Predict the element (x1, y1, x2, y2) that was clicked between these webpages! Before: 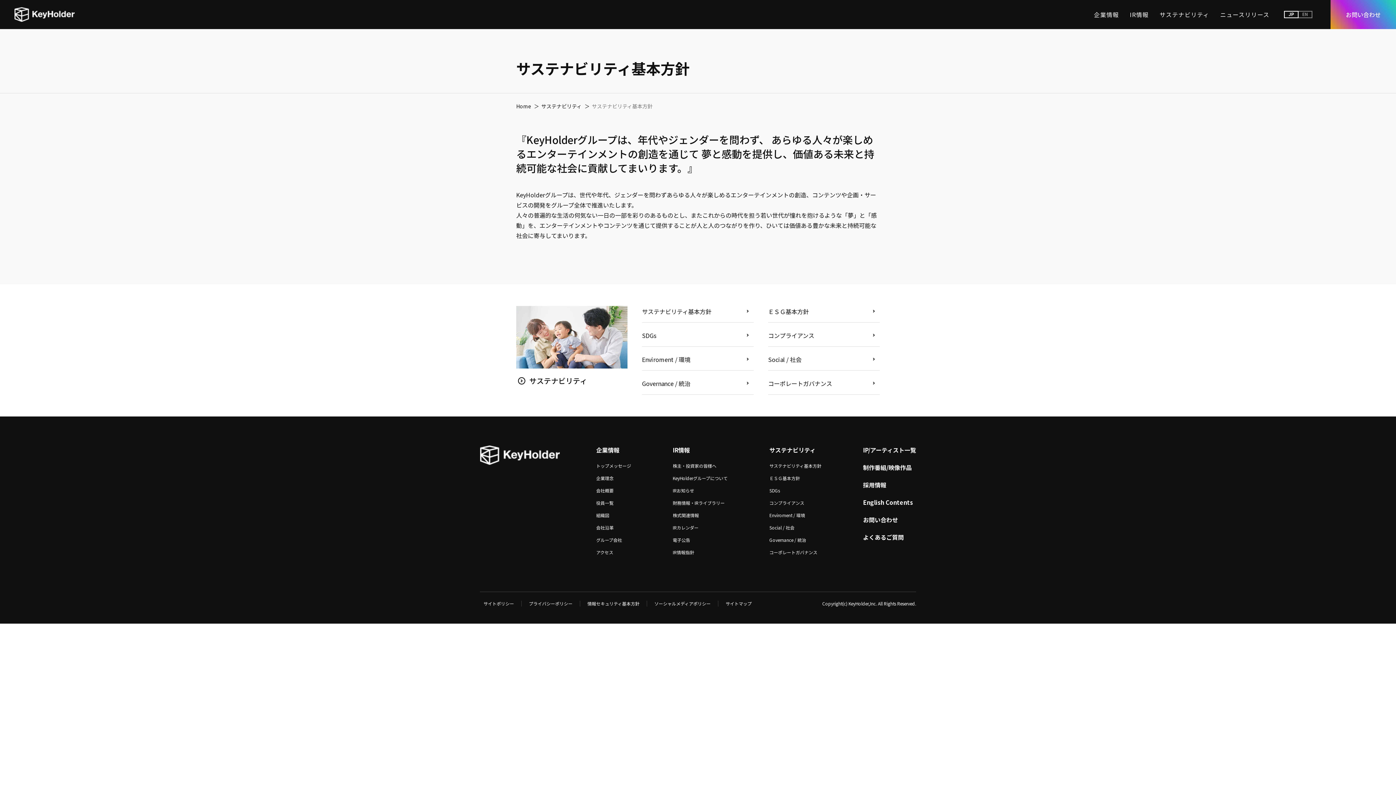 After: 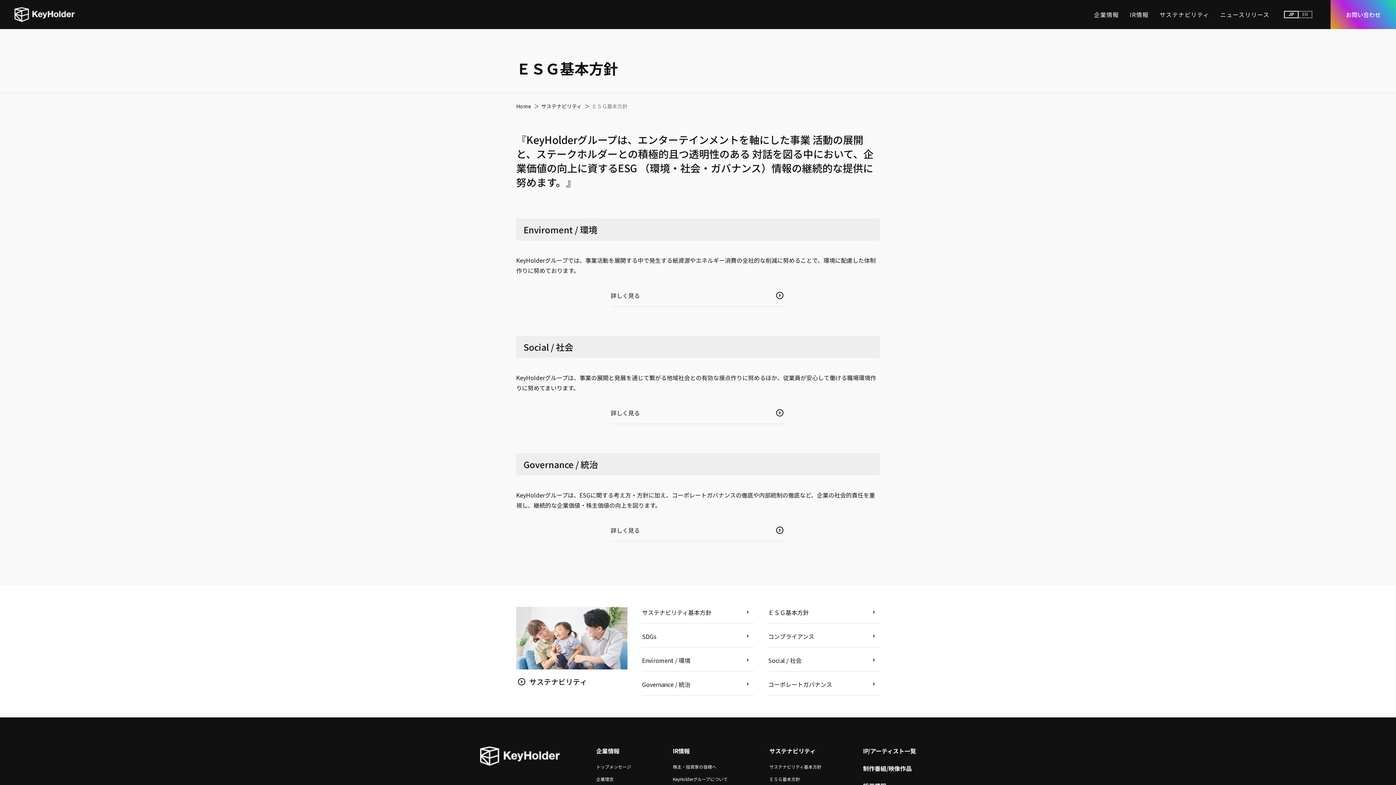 Action: bbox: (768, 306, 880, 322) label: ＥＳＧ基本方針